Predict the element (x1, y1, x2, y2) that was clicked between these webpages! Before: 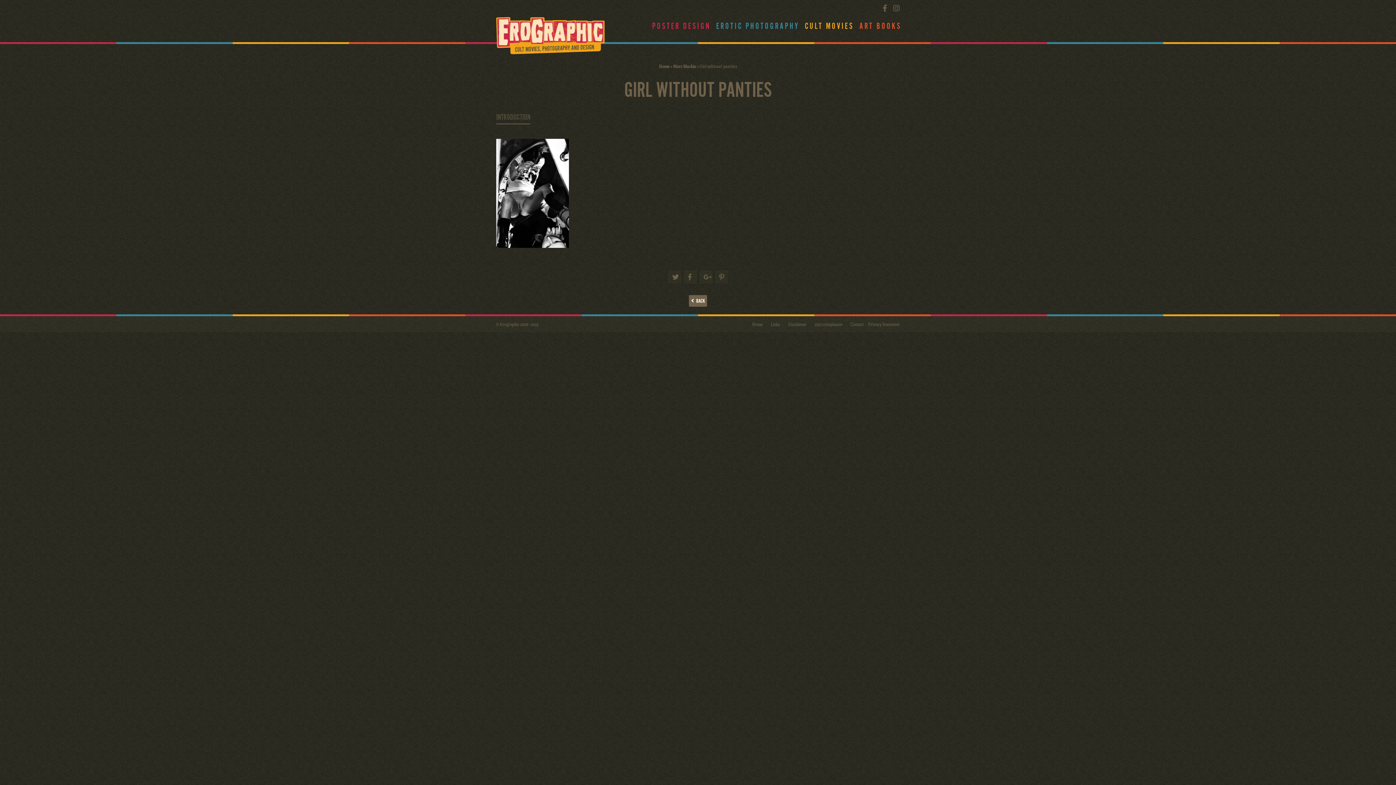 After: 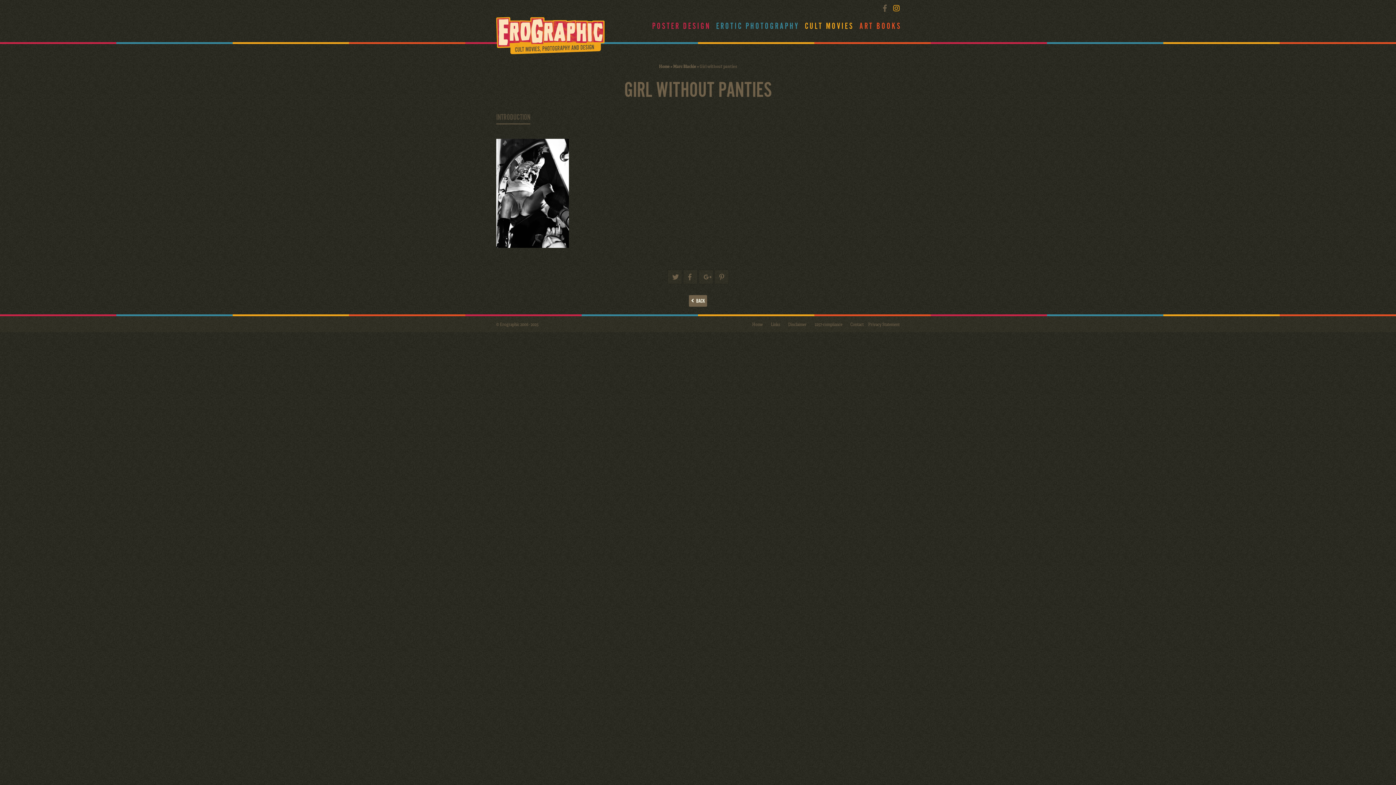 Action: bbox: (889, 2, 900, 13)